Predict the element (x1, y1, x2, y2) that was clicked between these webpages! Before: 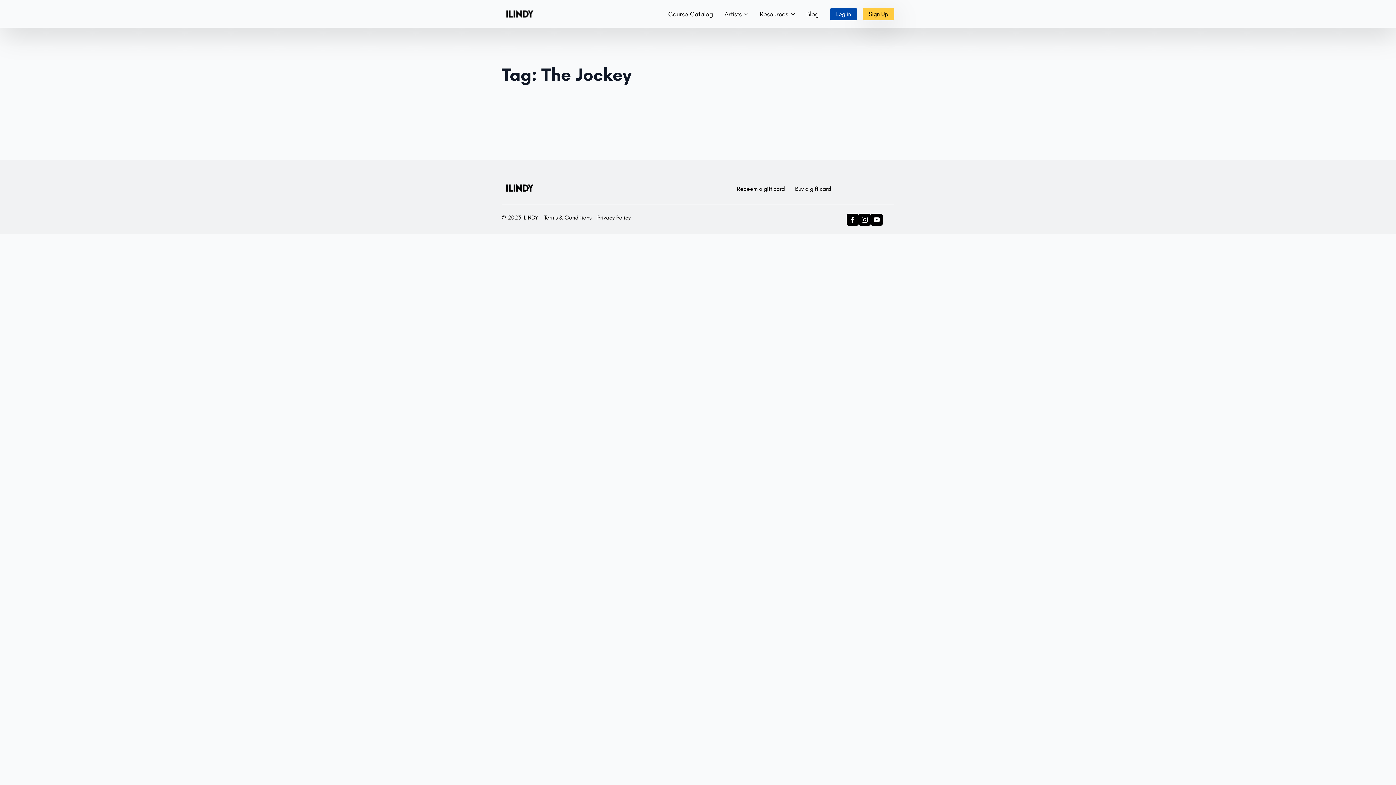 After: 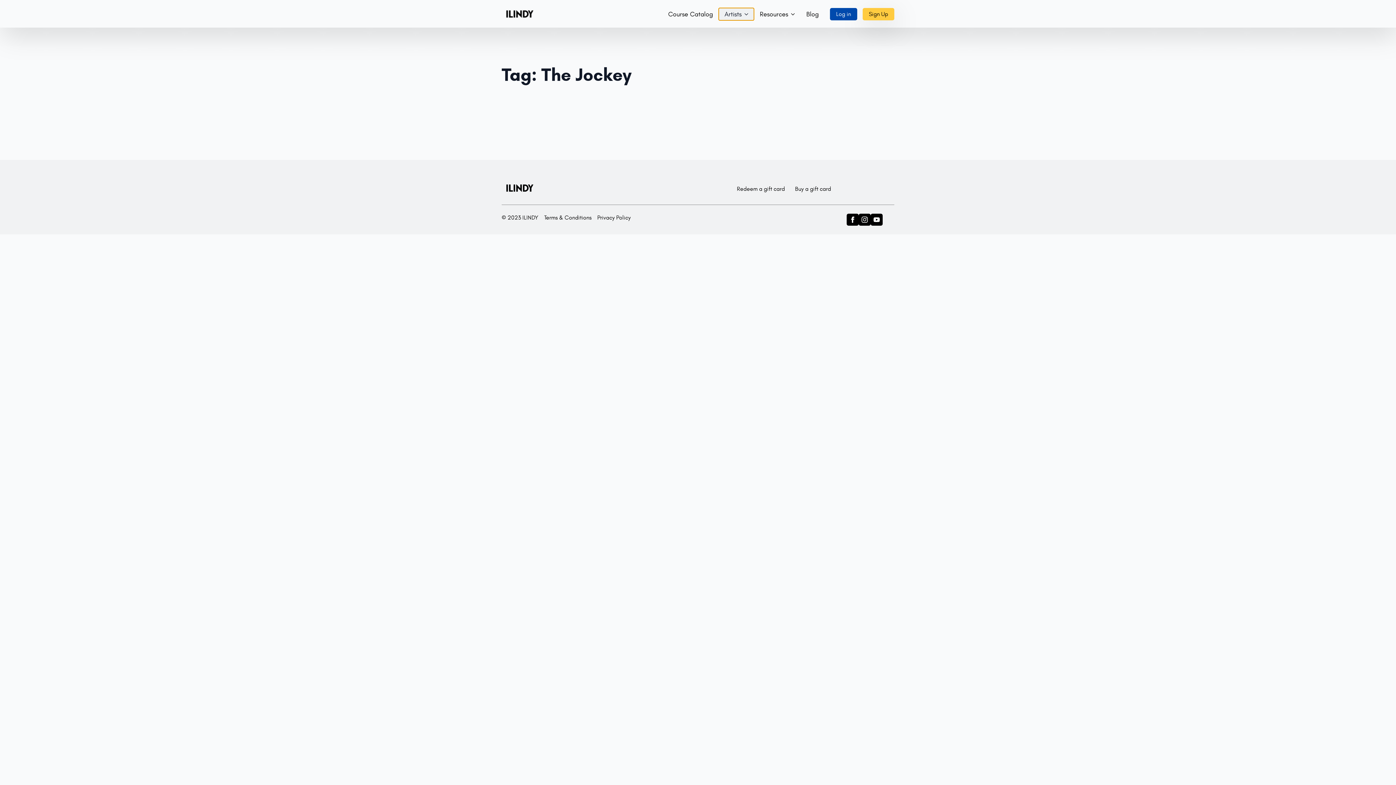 Action: bbox: (718, 7, 754, 20) label: Artists